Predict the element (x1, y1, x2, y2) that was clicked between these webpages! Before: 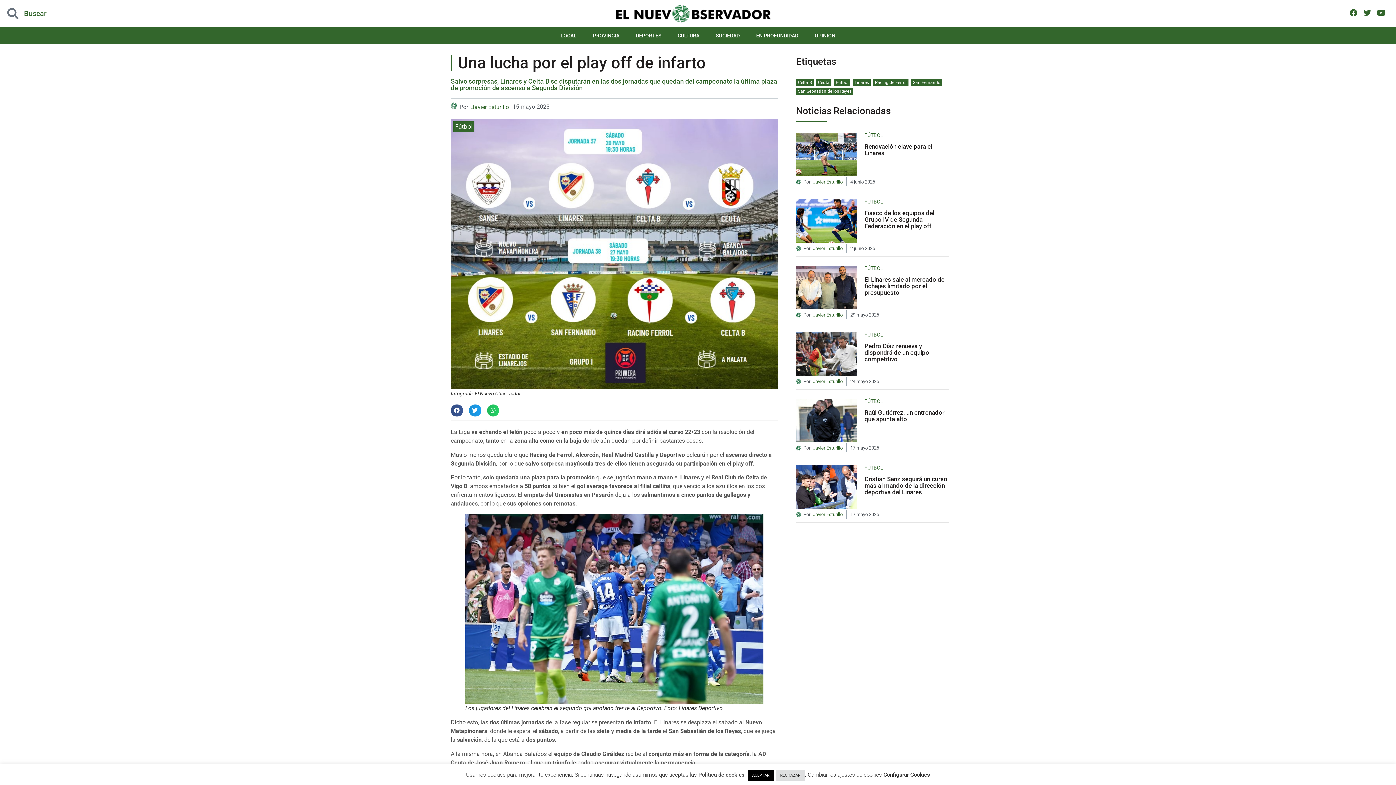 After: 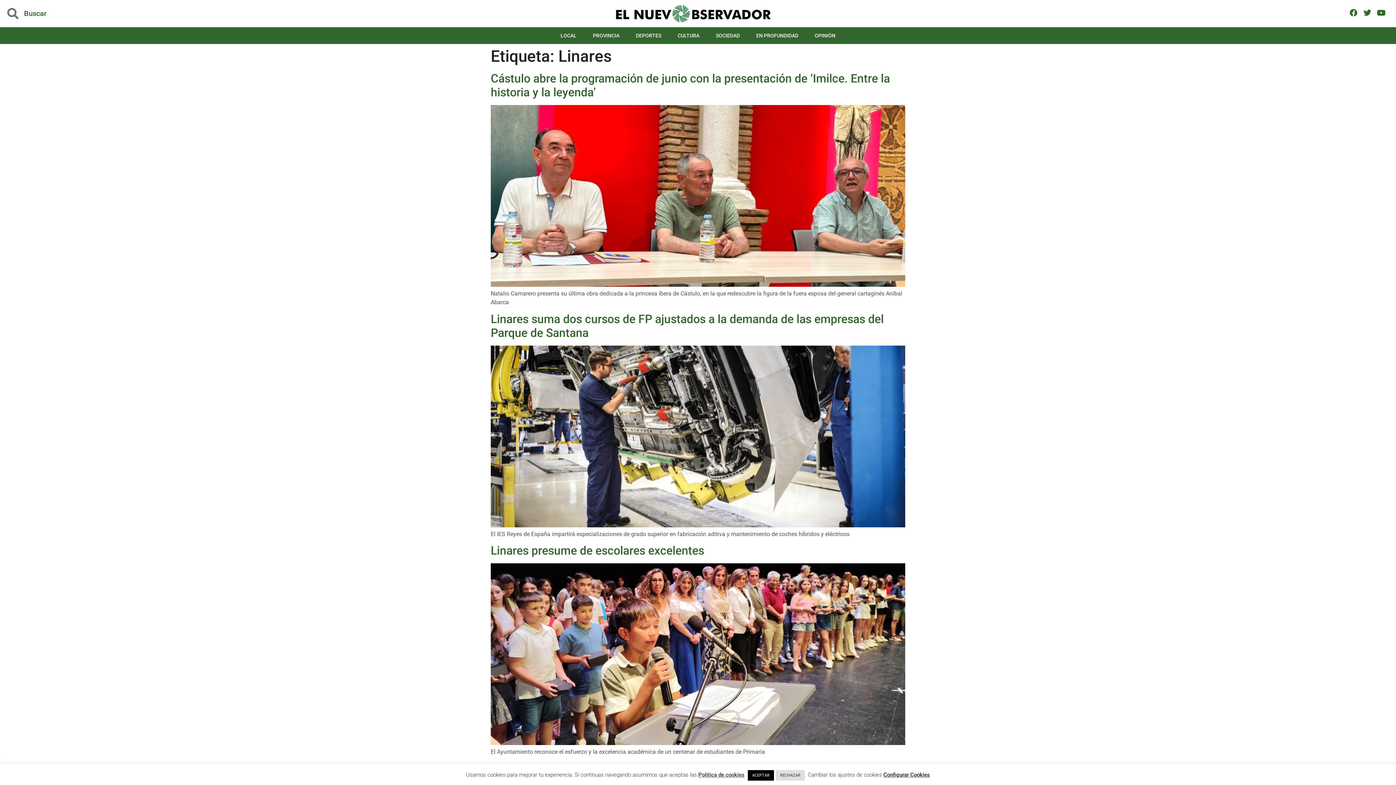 Action: bbox: (853, 79, 870, 86) label: Linares